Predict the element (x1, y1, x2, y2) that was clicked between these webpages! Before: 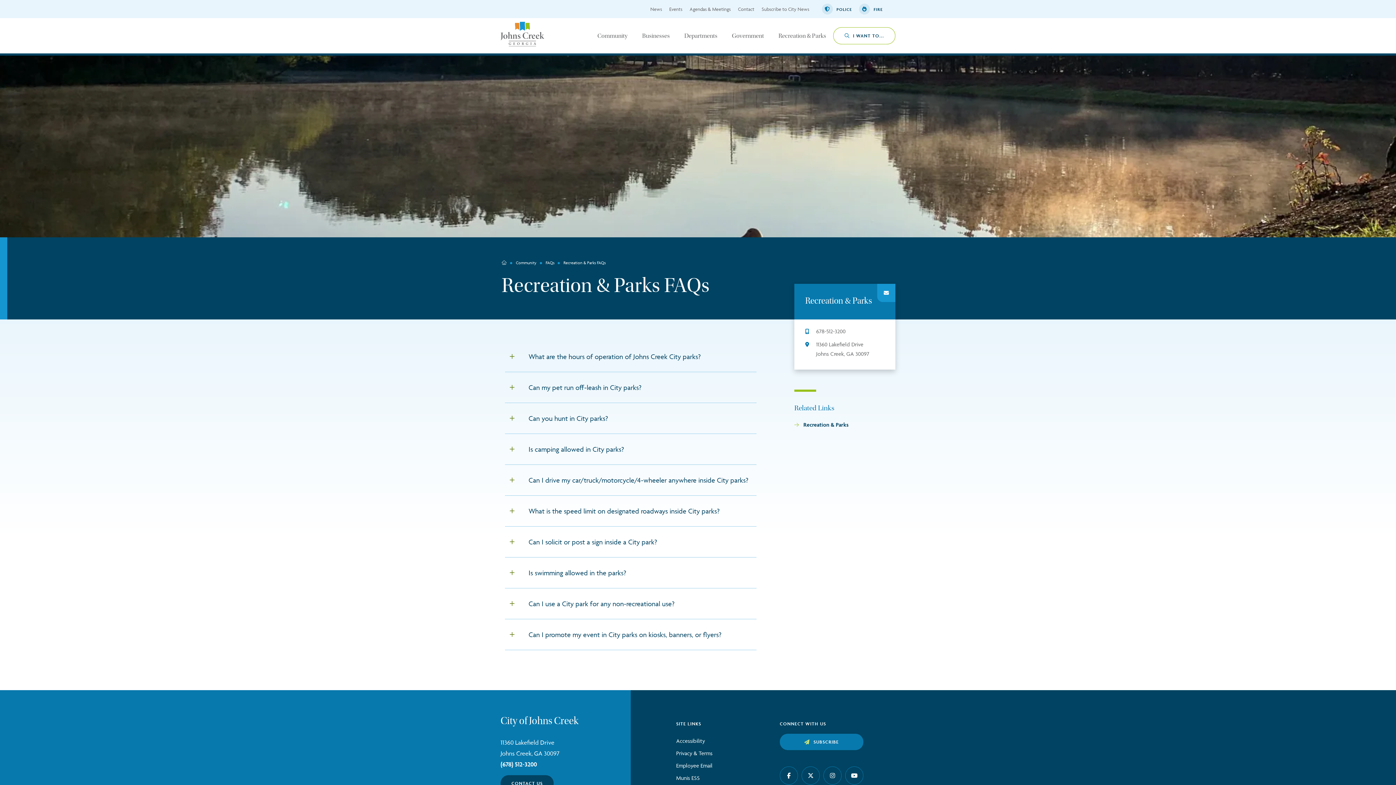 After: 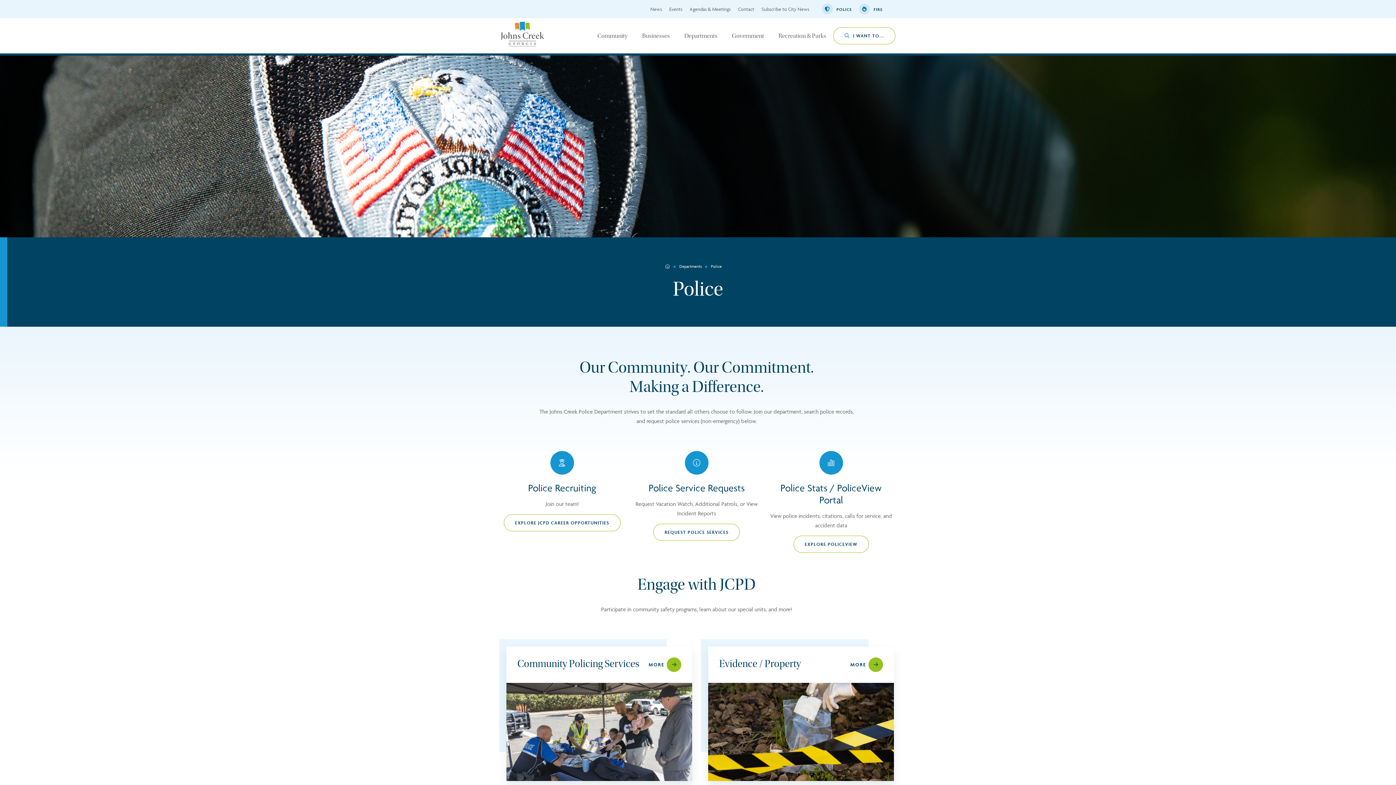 Action: bbox: (822, 3, 852, 14) label: POLICE